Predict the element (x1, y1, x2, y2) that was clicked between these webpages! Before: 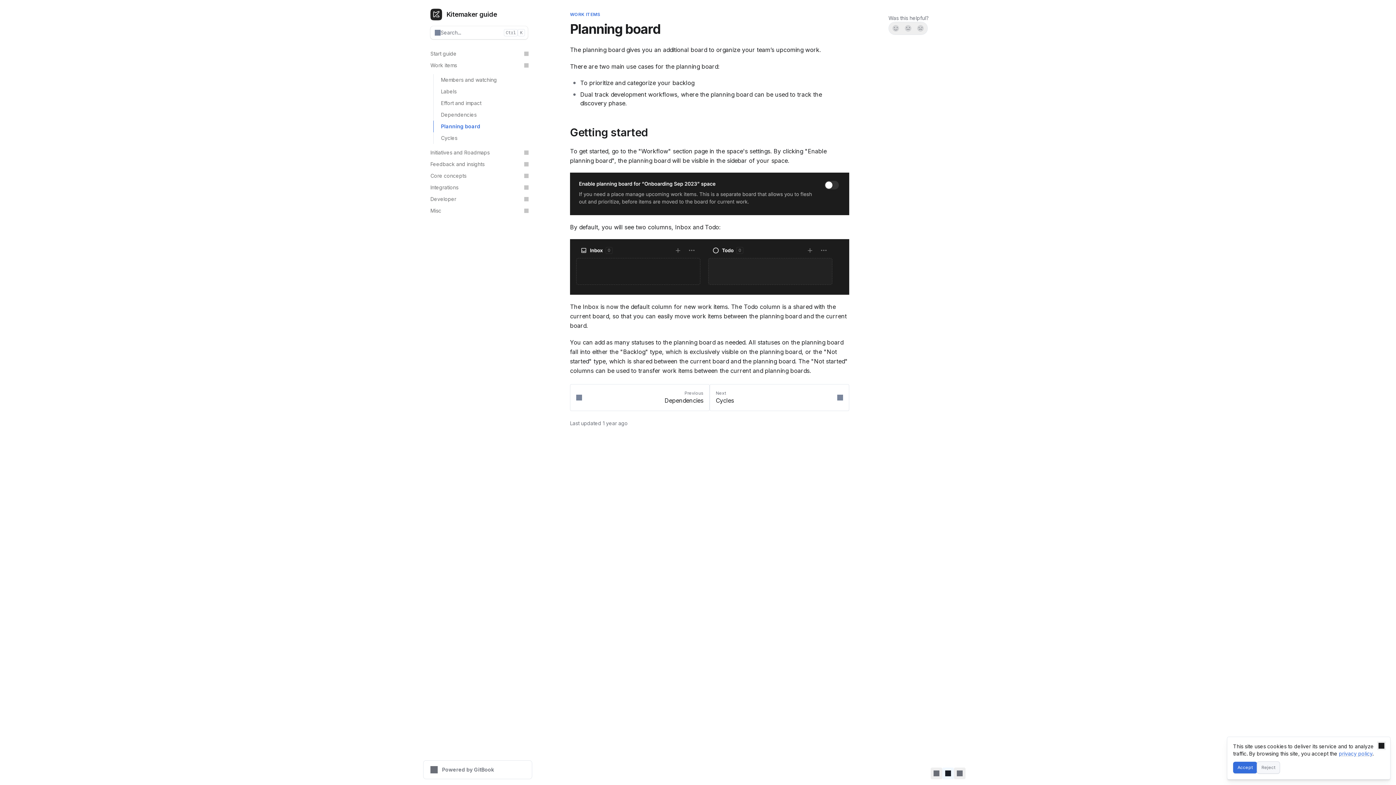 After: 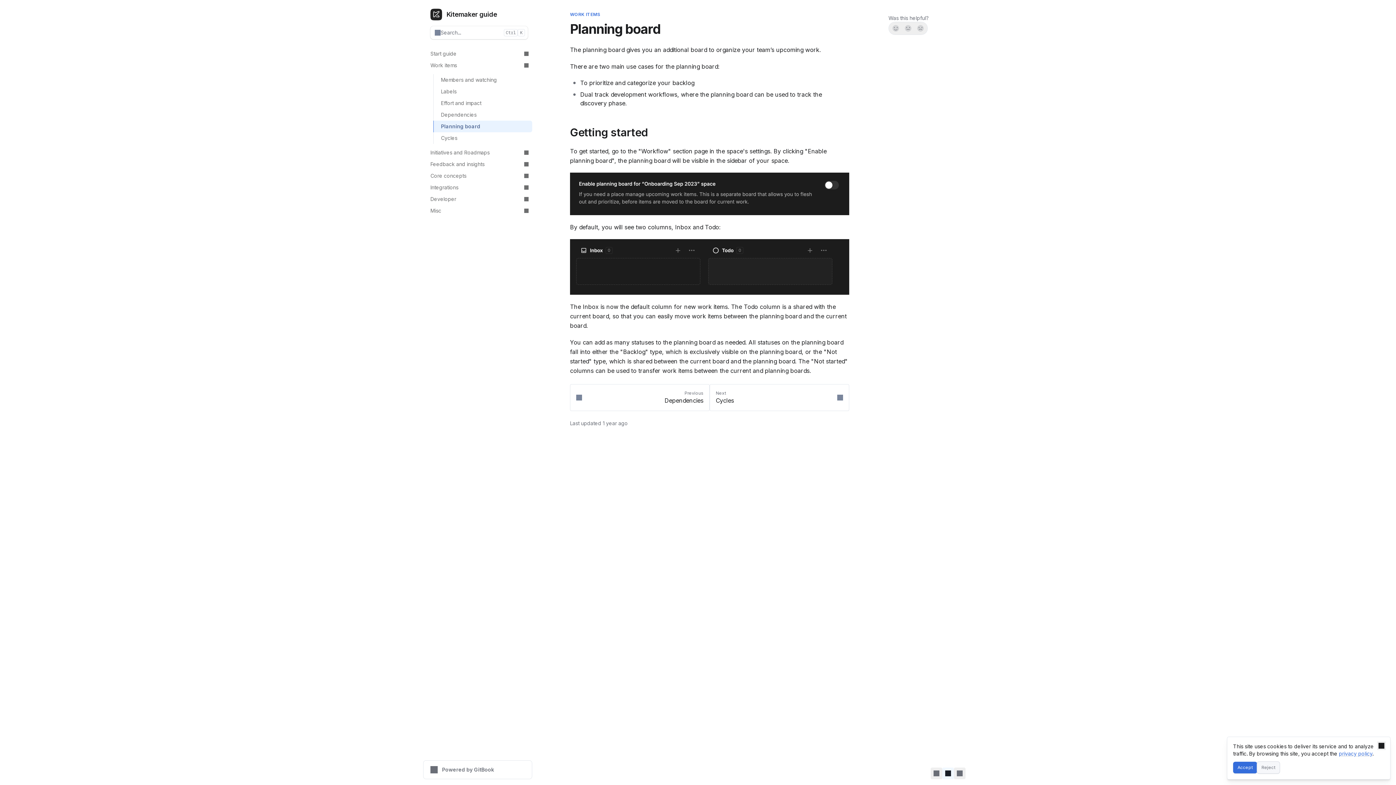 Action: label: Planning board bbox: (433, 120, 532, 132)